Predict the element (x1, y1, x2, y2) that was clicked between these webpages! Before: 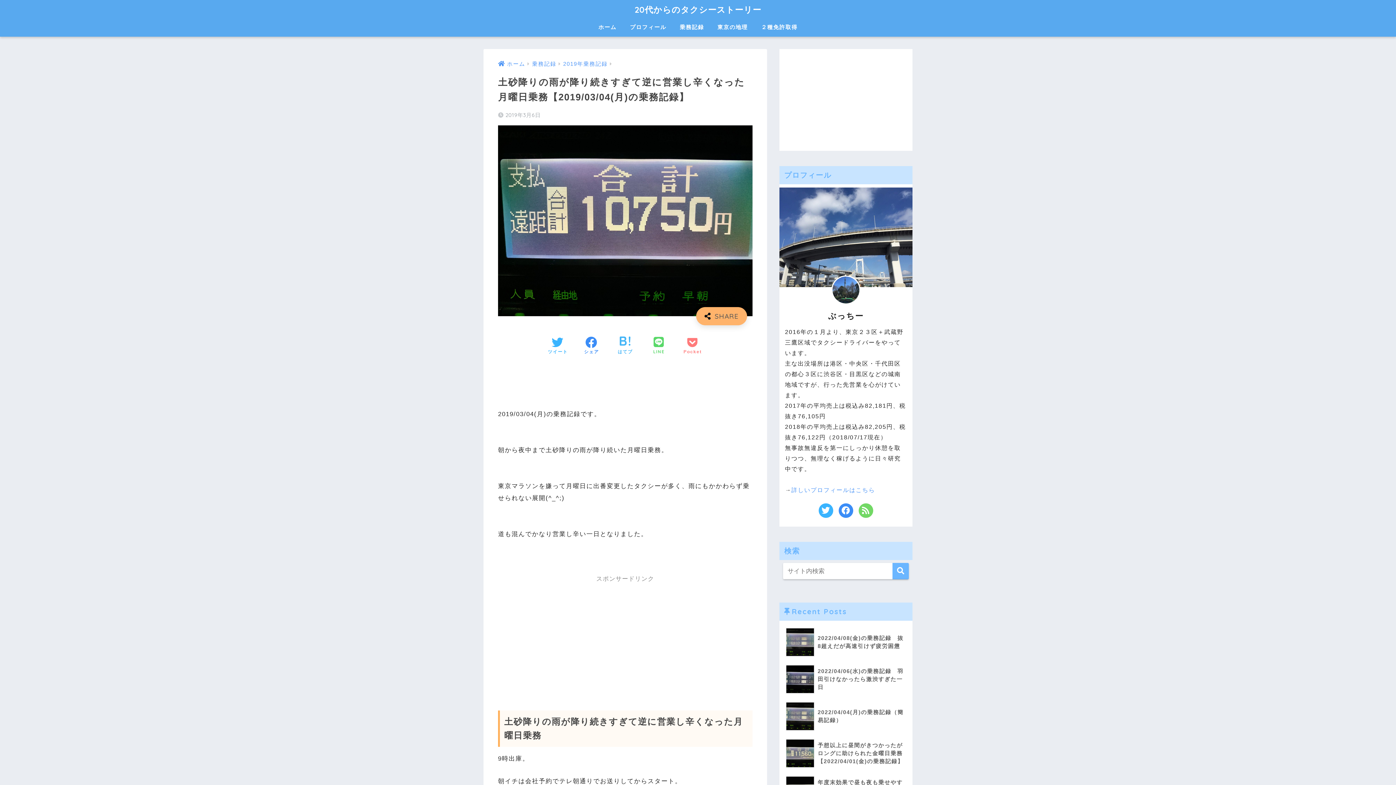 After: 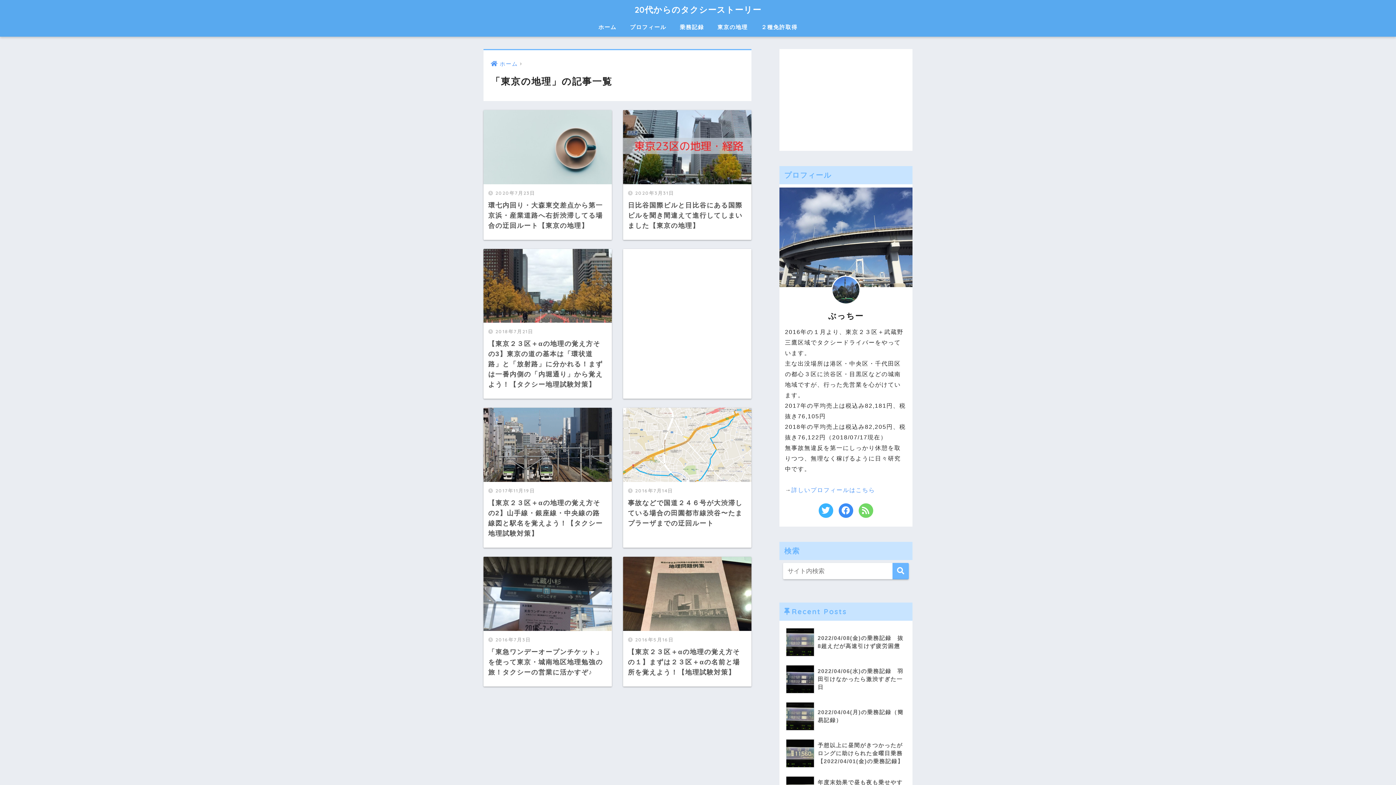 Action: bbox: (712, 19, 753, 36) label: 東京の地理